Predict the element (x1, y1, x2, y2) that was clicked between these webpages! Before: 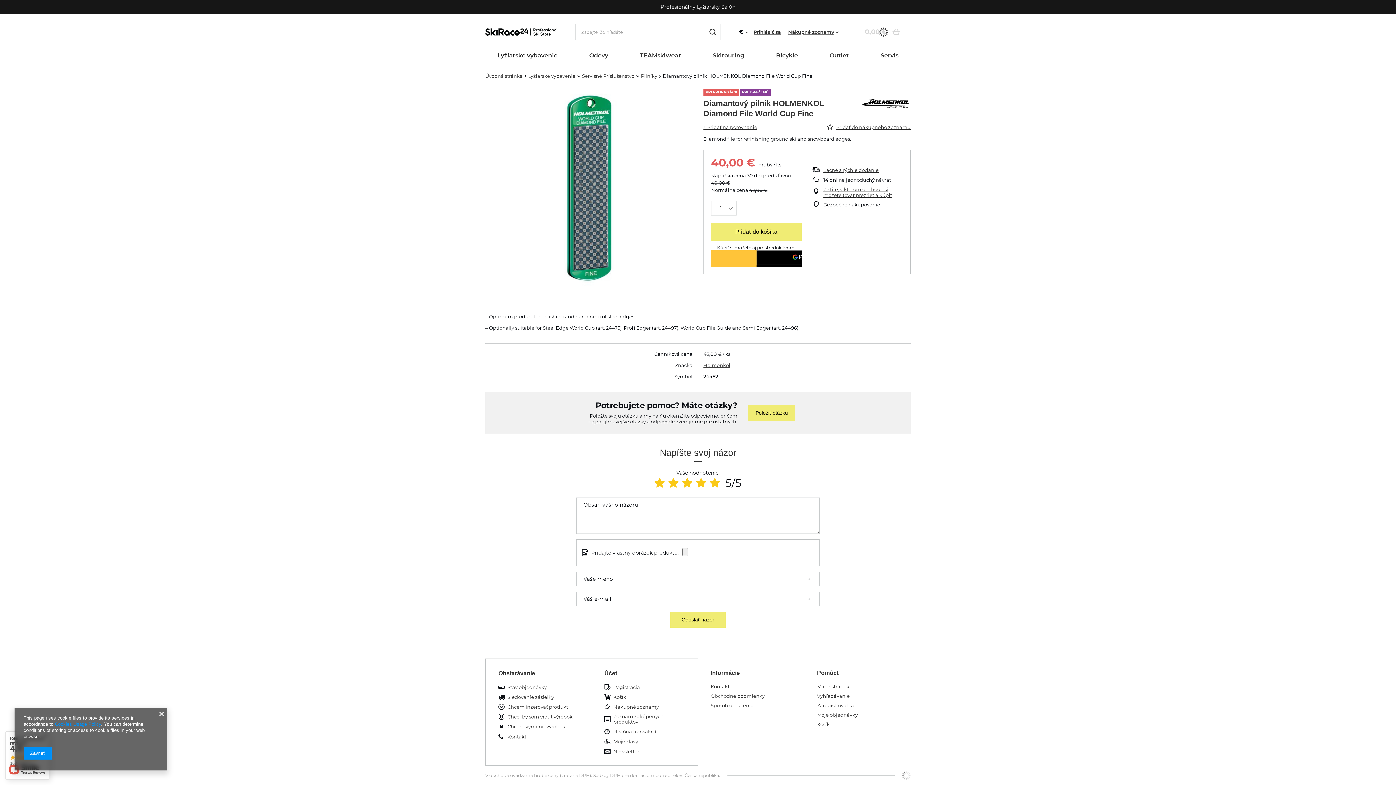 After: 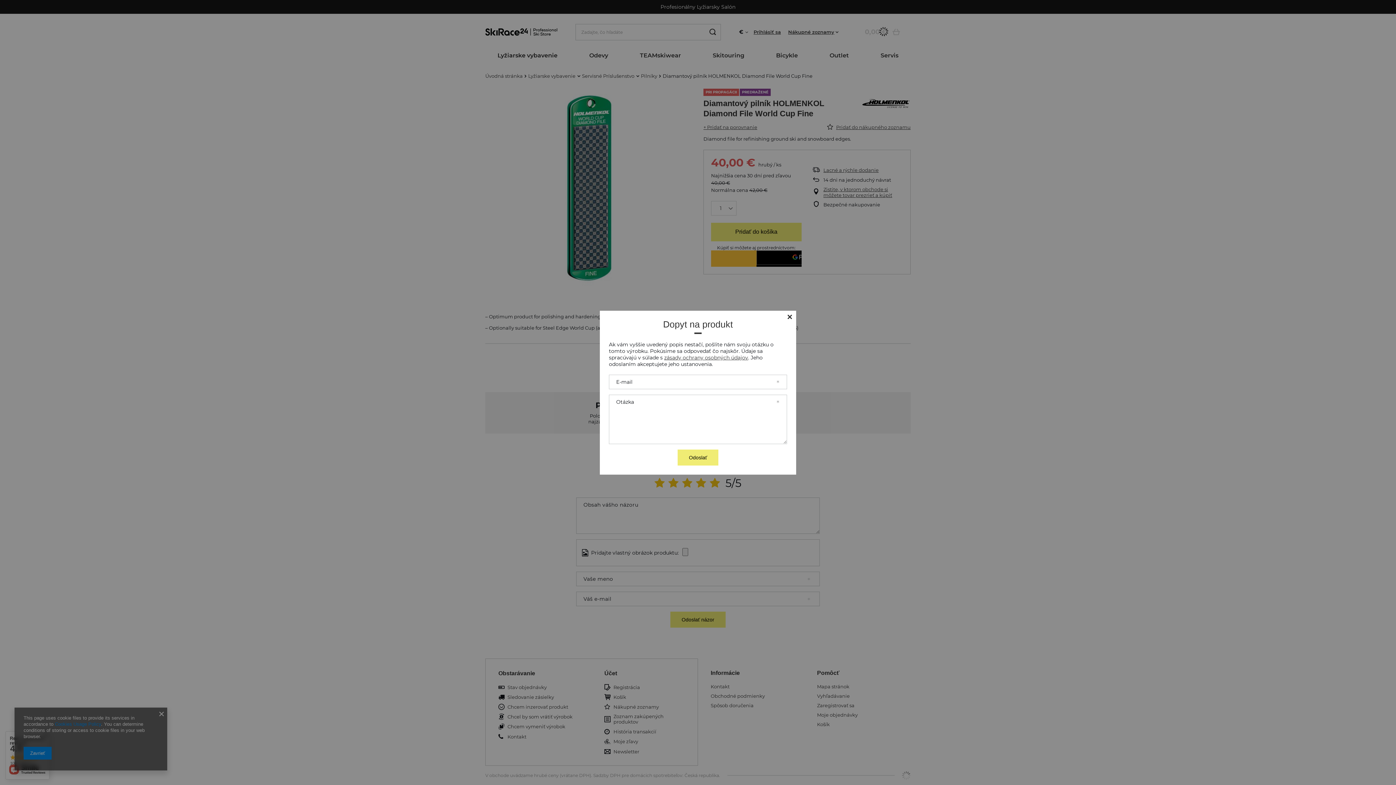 Action: label: Položiť otázku bbox: (748, 404, 795, 421)